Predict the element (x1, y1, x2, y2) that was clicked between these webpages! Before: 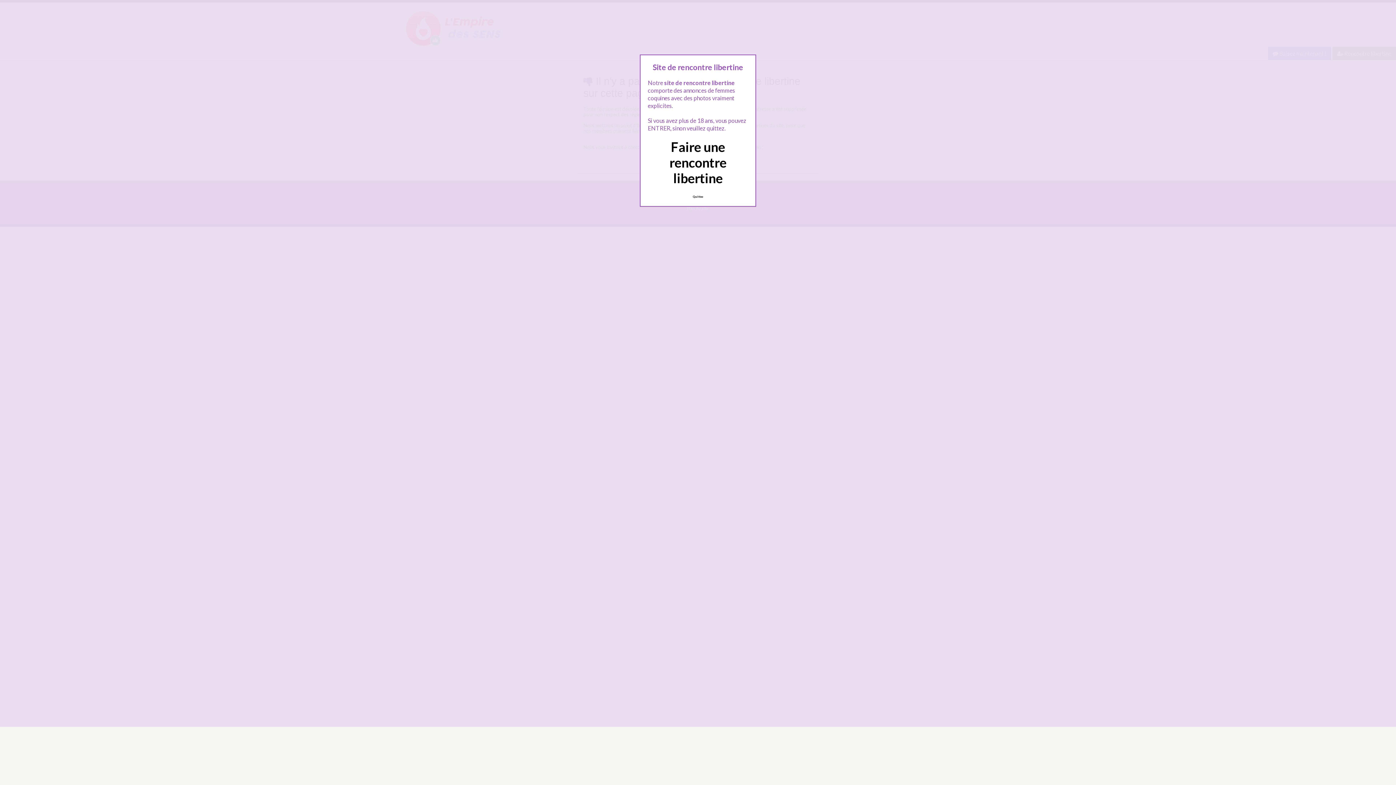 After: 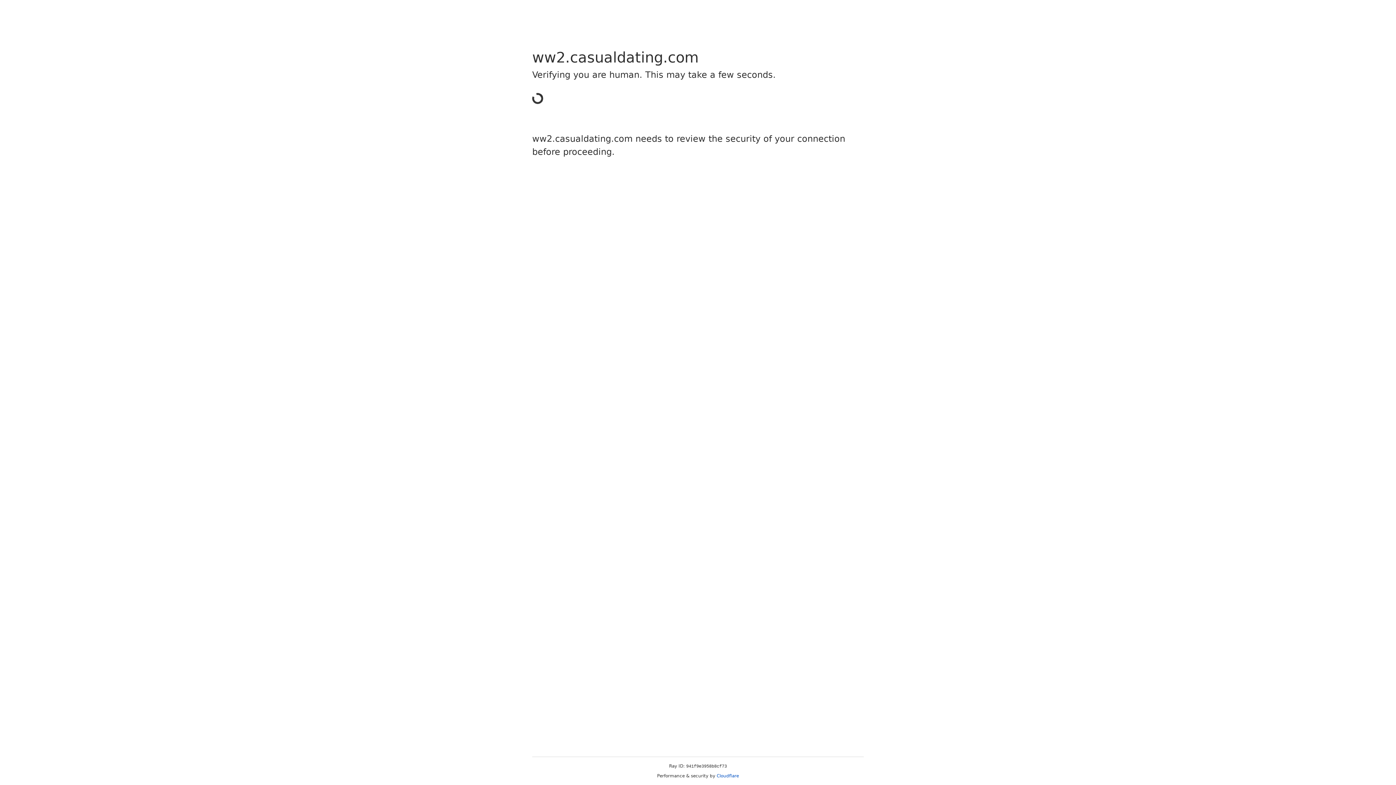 Action: bbox: (689, 191, 707, 202) label: Quittez